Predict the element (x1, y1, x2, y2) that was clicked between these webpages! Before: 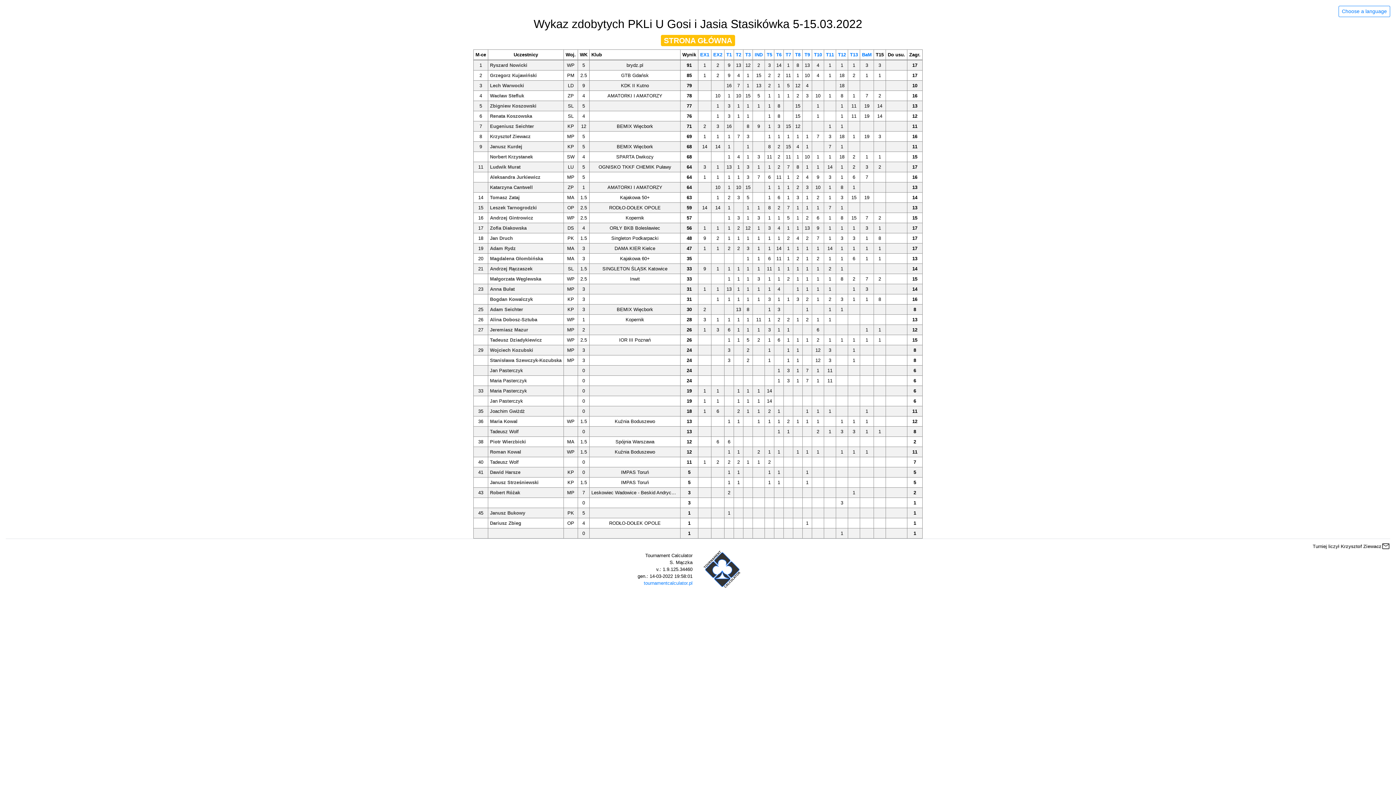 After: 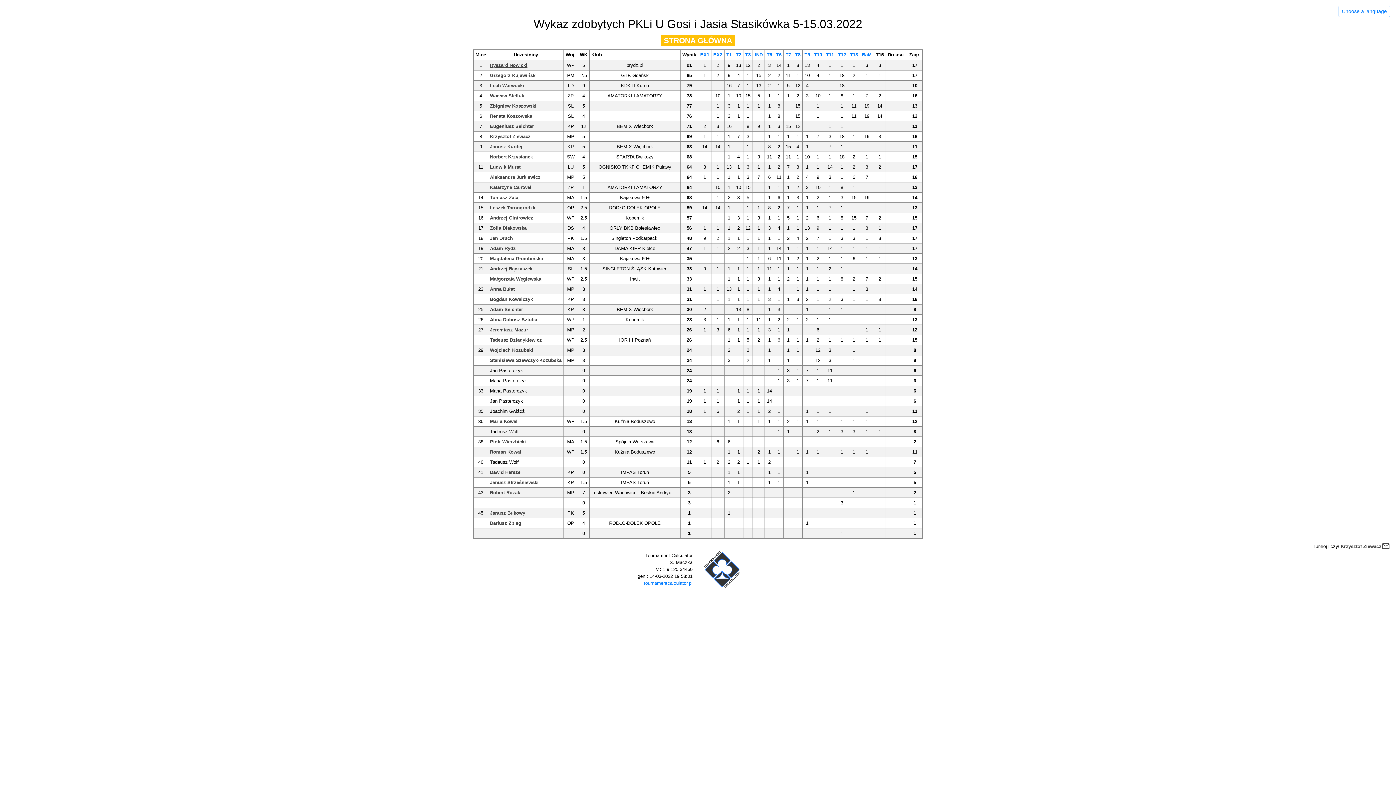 Action: bbox: (490, 62, 527, 68) label: Ryszard Nowicki